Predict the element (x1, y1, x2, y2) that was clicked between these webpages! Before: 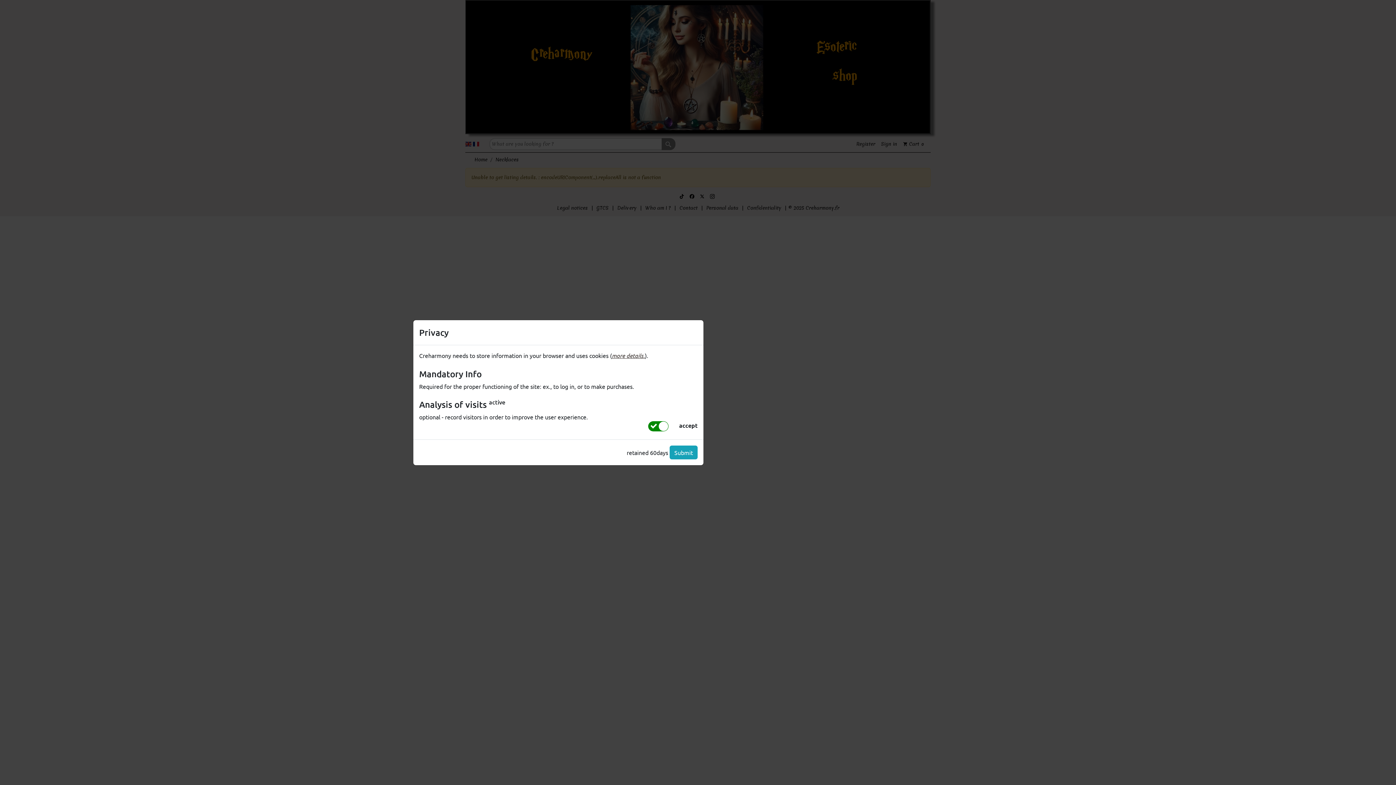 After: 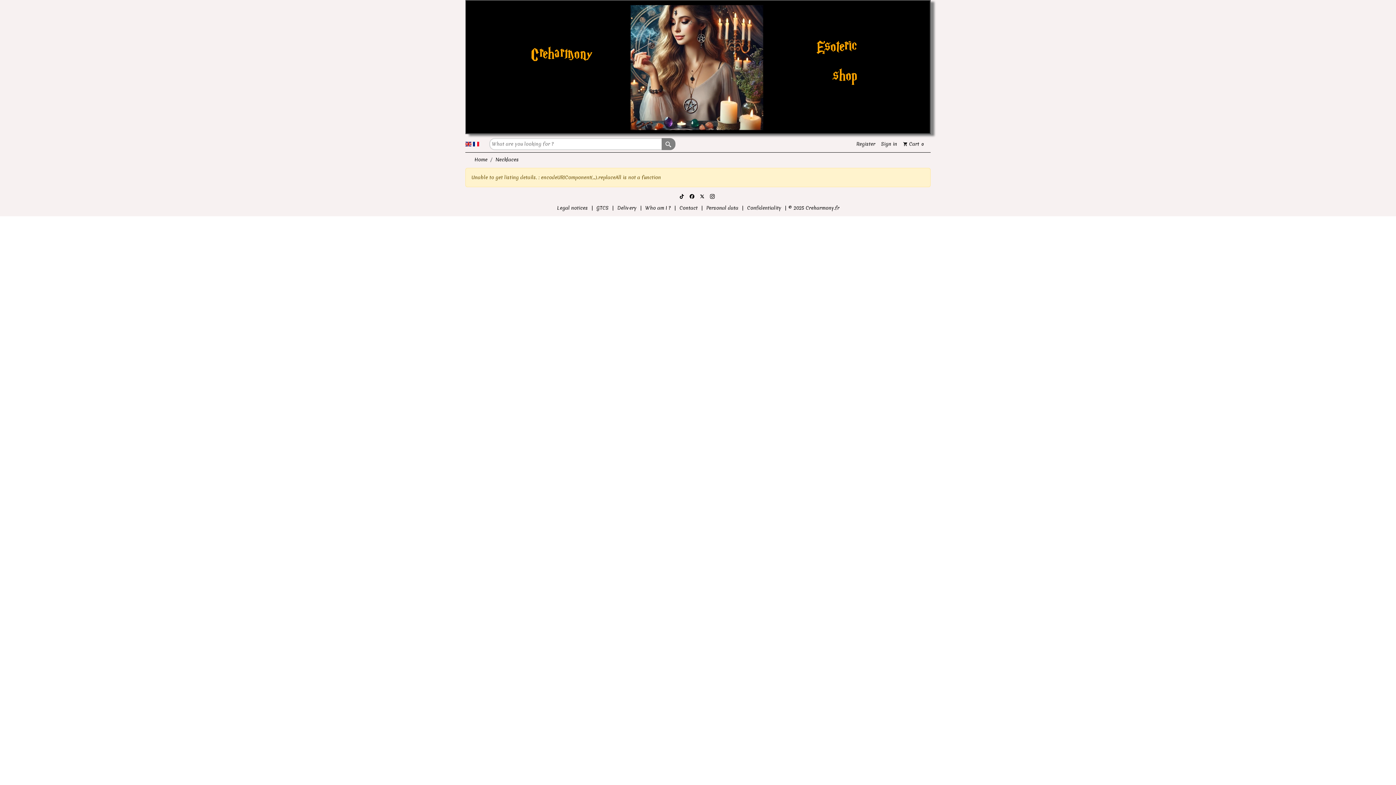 Action: bbox: (669, 445, 697, 459) label: Submit